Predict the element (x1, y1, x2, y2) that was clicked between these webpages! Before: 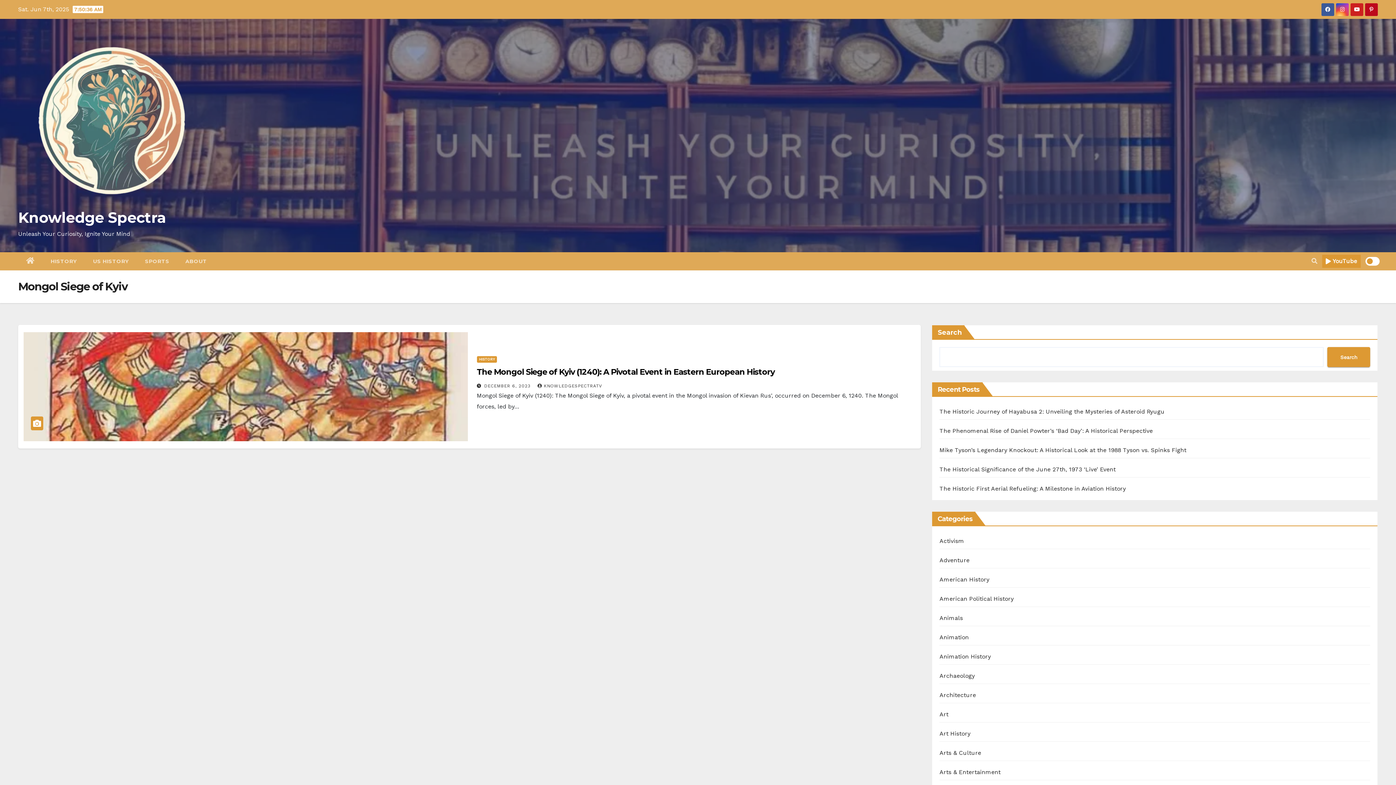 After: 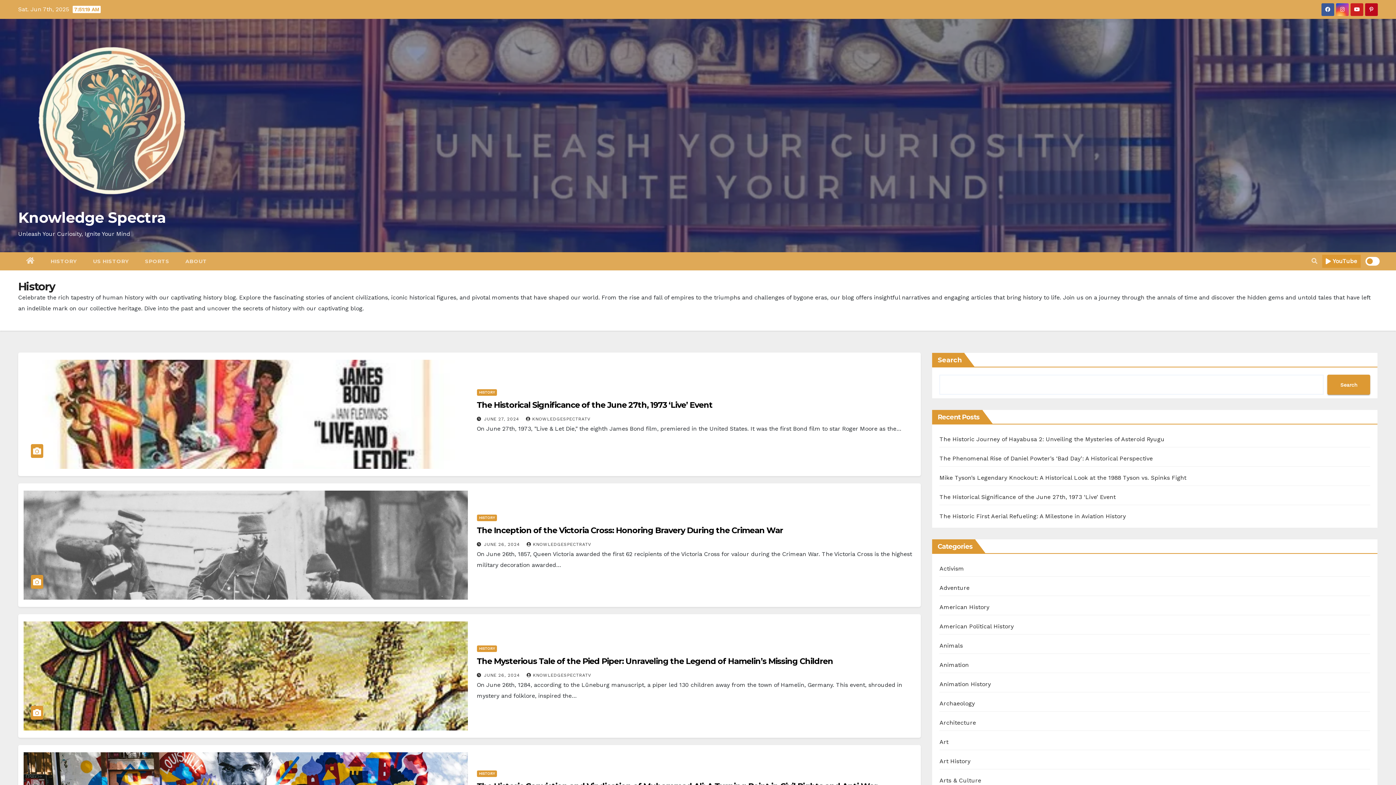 Action: label: HISTORY bbox: (42, 252, 85, 270)